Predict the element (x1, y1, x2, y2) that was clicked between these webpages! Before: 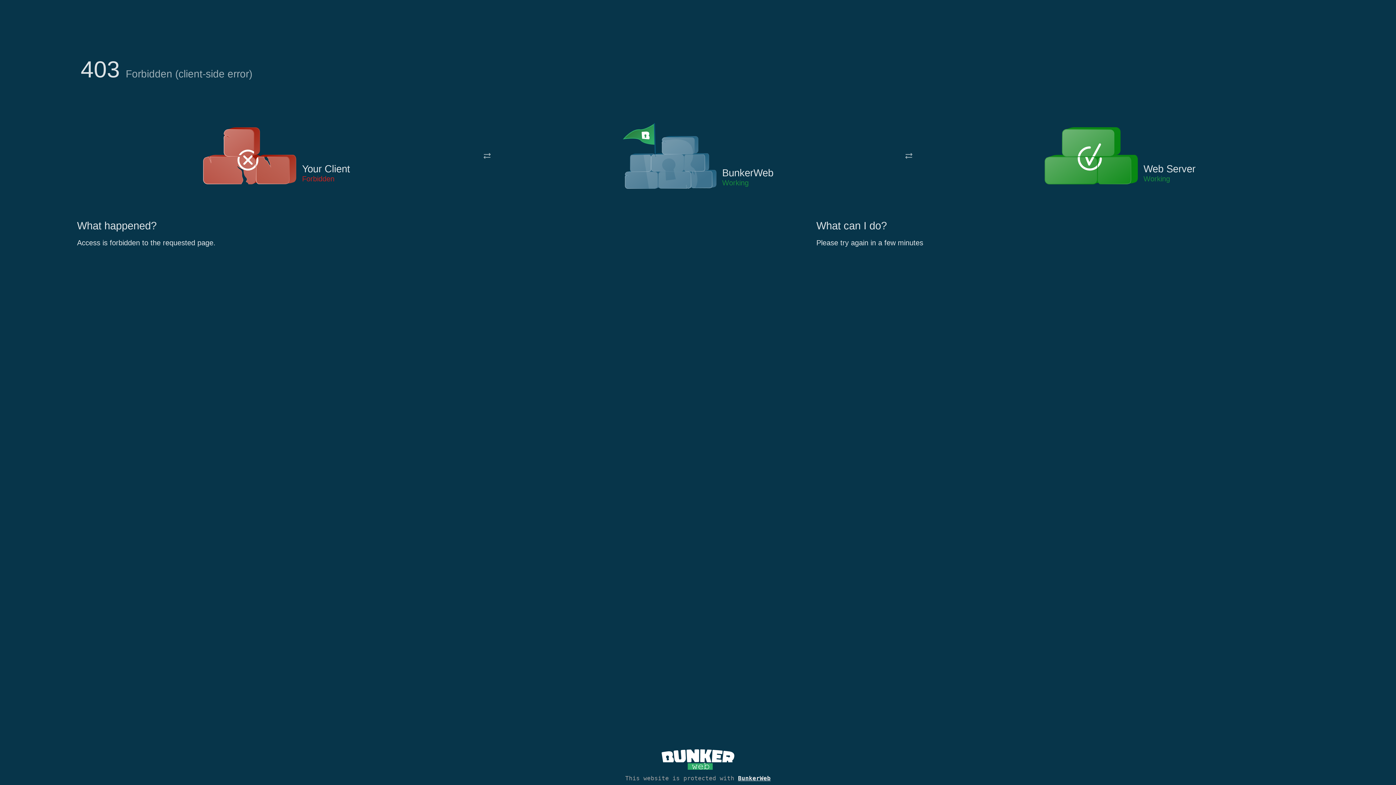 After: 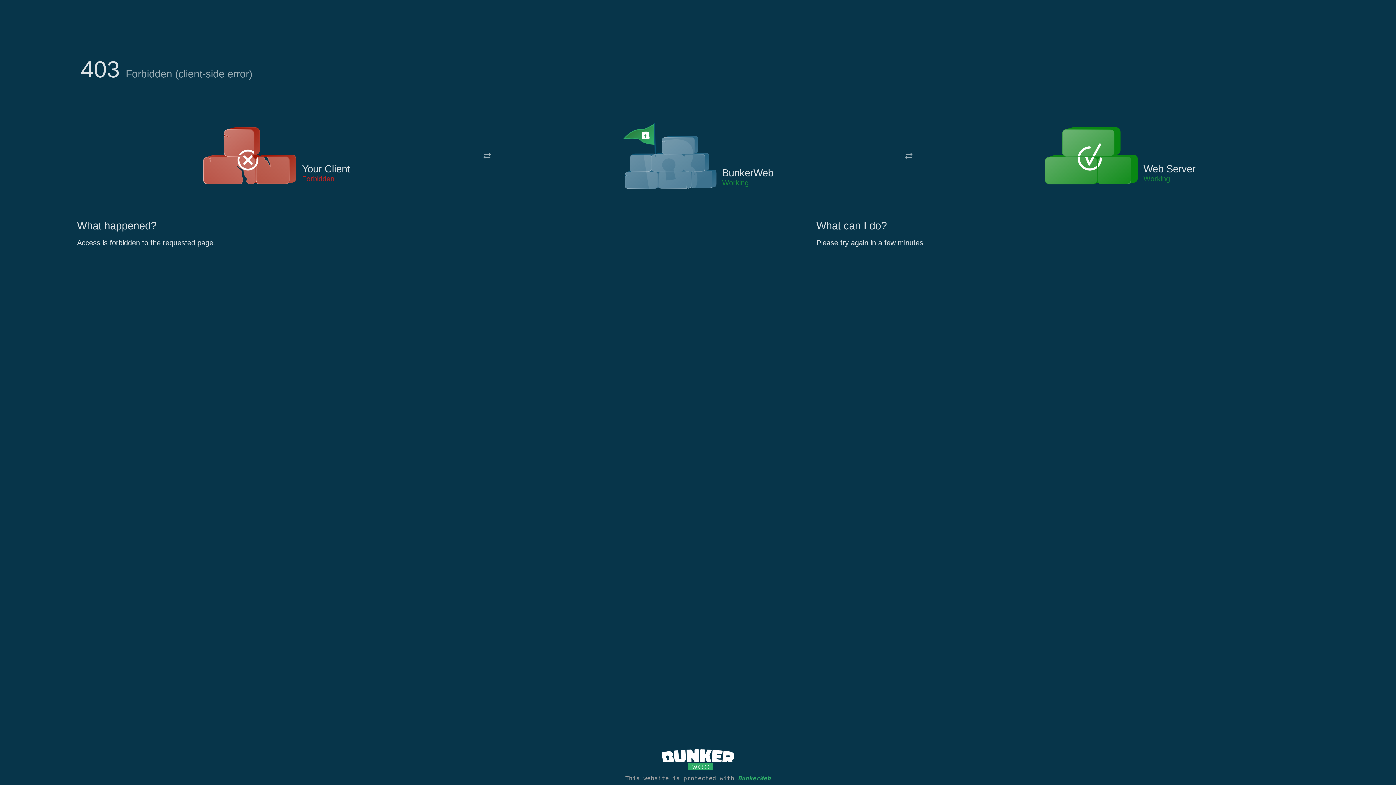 Action: label: BunkerWeb bbox: (738, 775, 770, 782)